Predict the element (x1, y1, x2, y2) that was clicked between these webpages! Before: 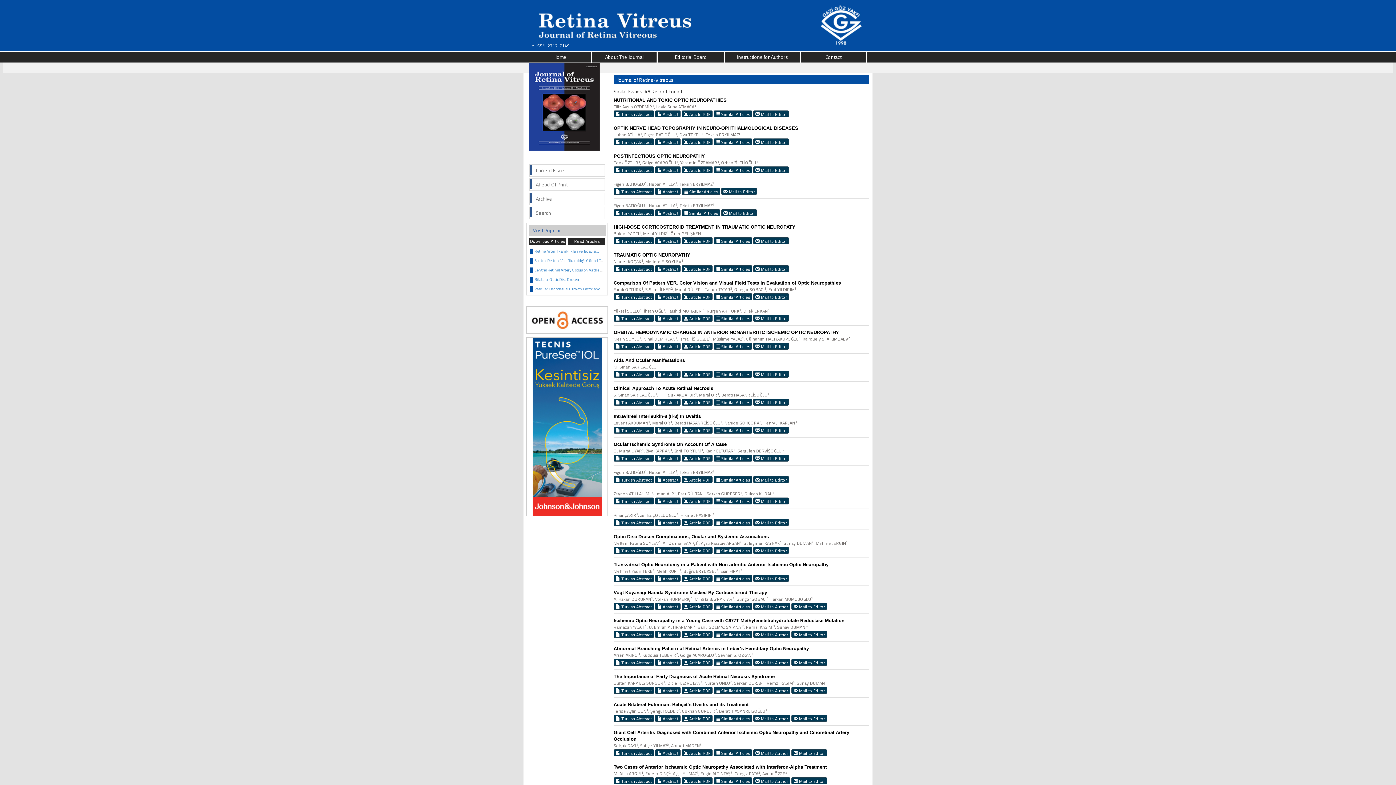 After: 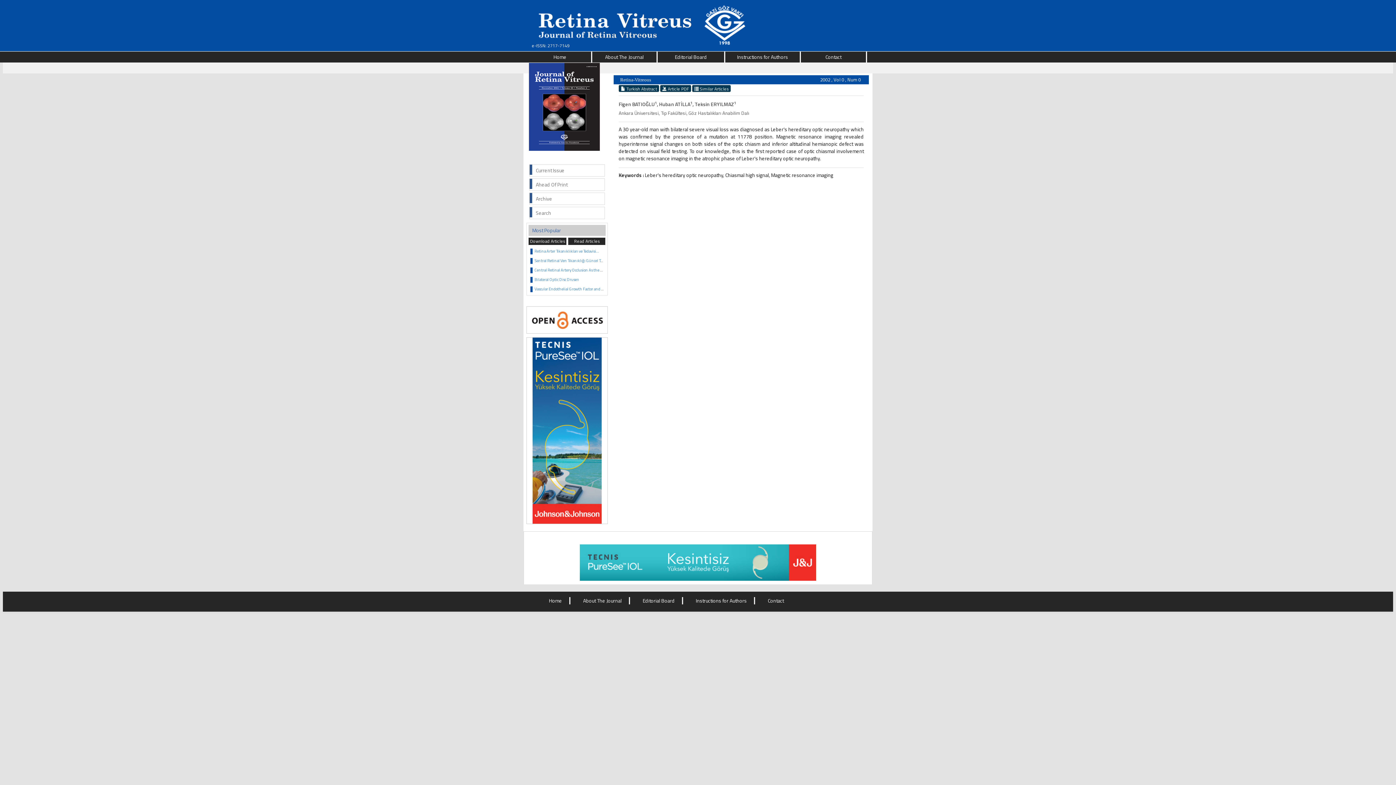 Action: label:  Abstract bbox: (655, 476, 680, 483)